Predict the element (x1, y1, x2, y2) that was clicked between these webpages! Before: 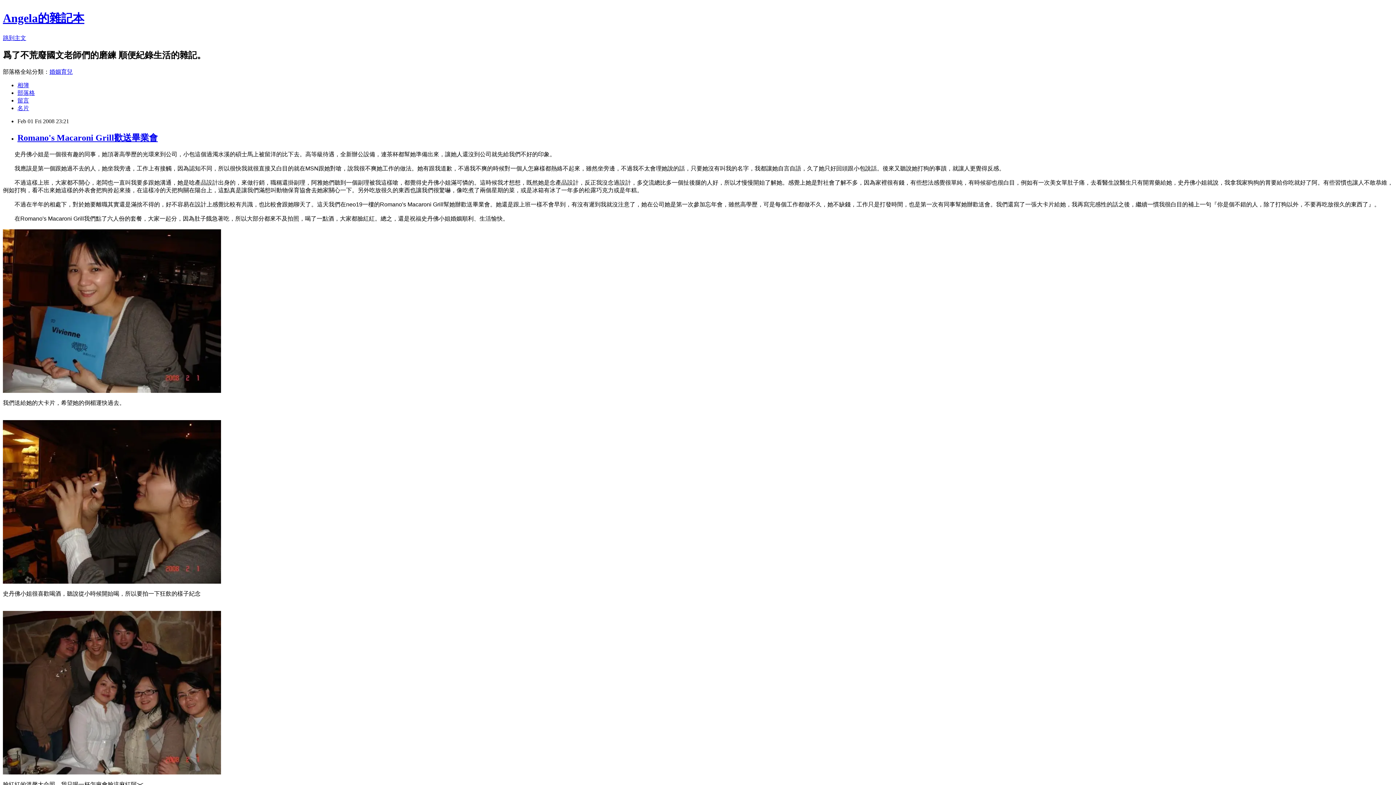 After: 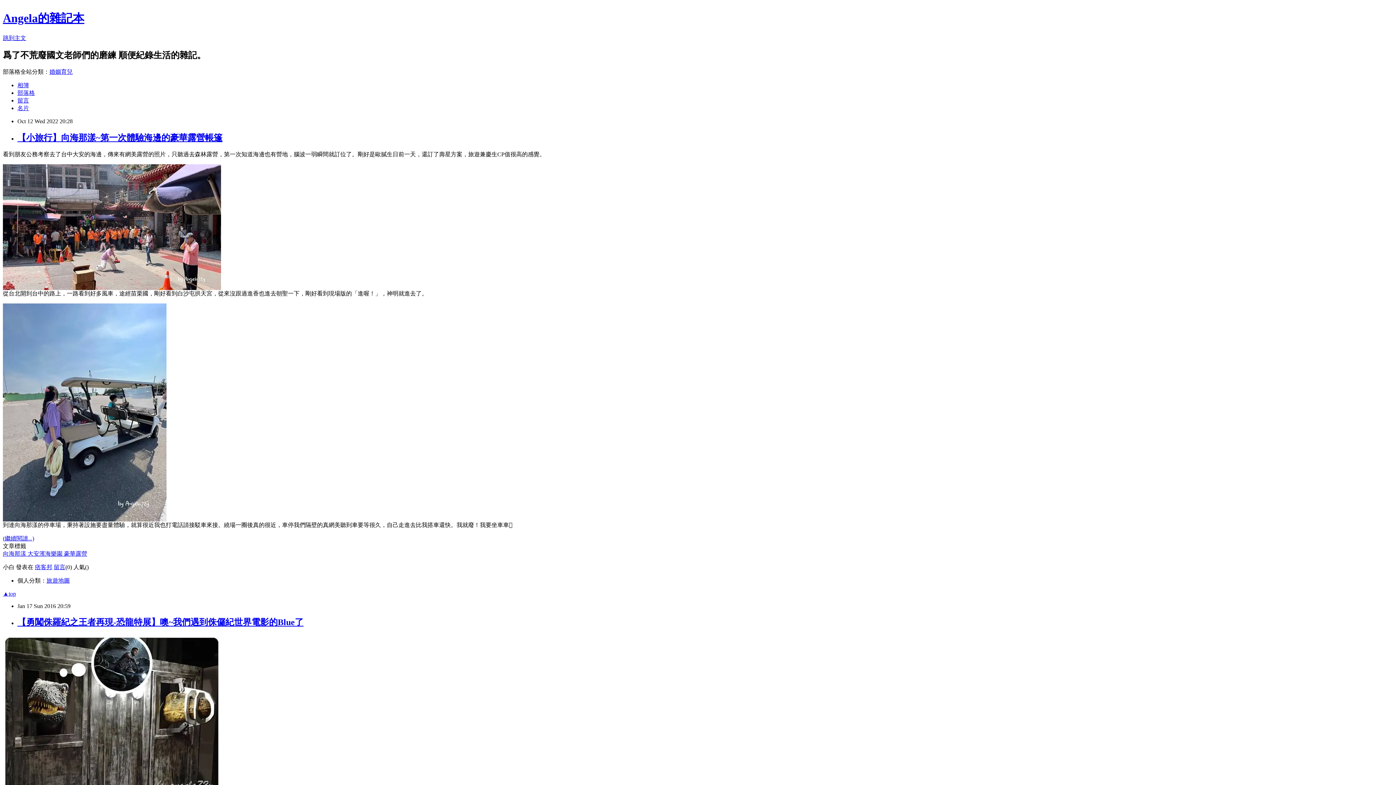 Action: bbox: (17, 89, 34, 95) label: 部落格